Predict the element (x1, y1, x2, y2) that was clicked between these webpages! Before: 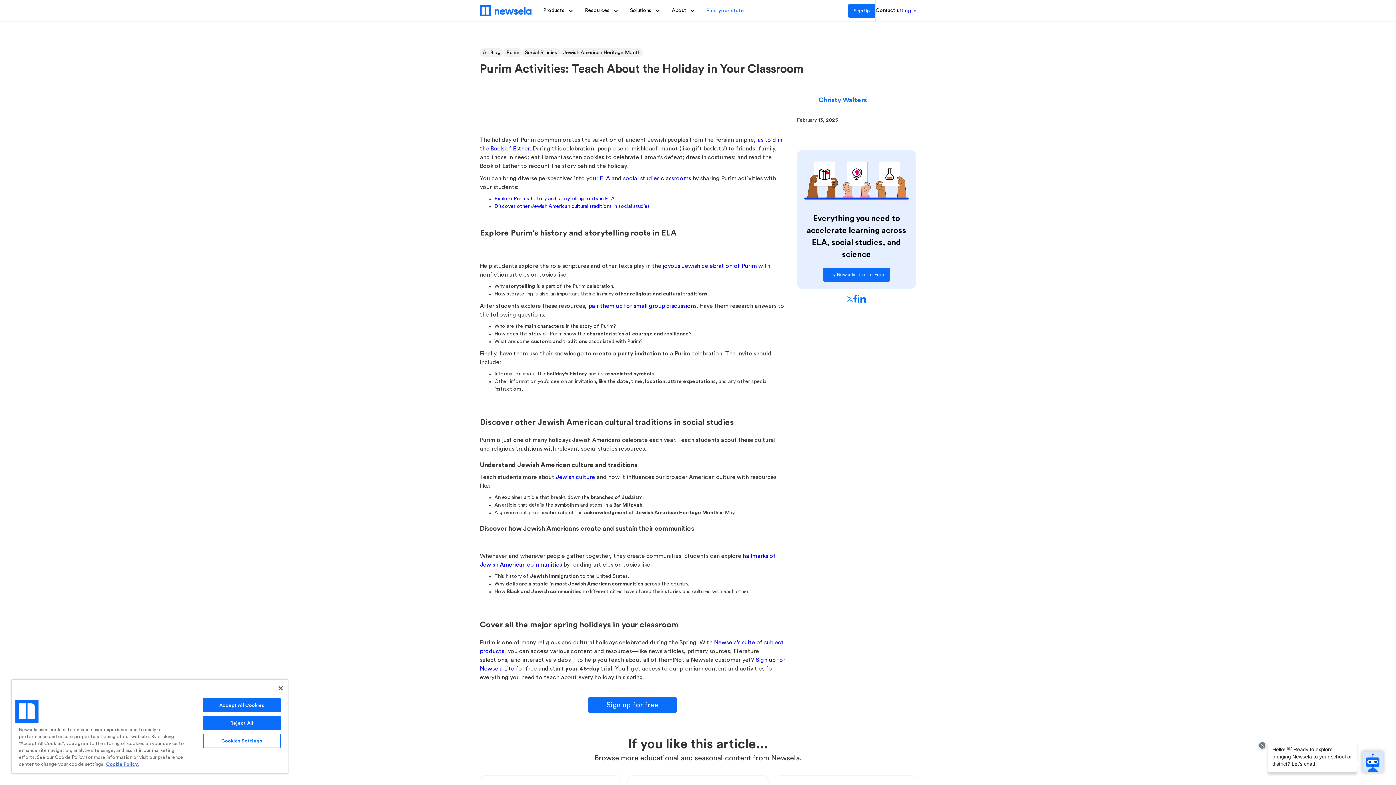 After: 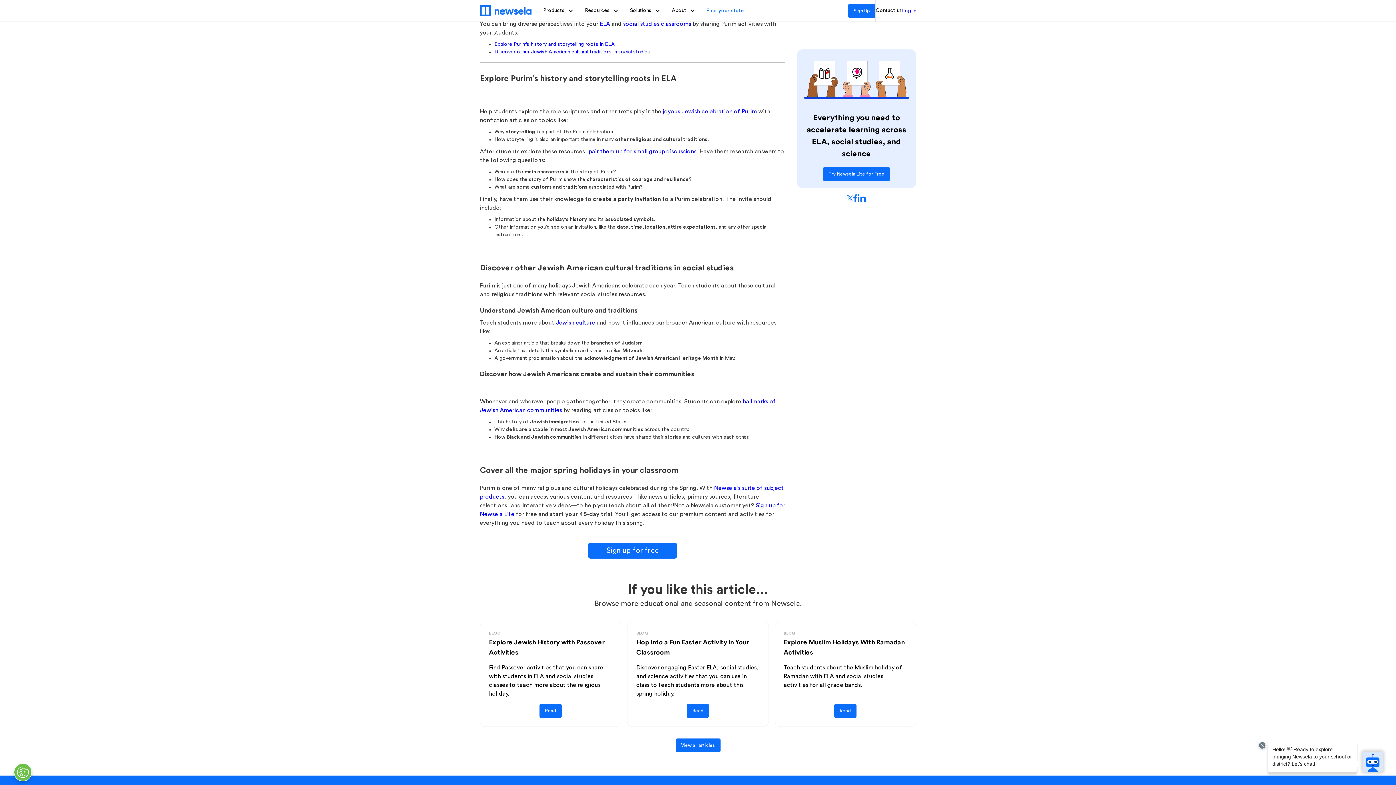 Action: label: Explore Purim’s history and storytelling roots in ELA bbox: (494, 196, 614, 201)